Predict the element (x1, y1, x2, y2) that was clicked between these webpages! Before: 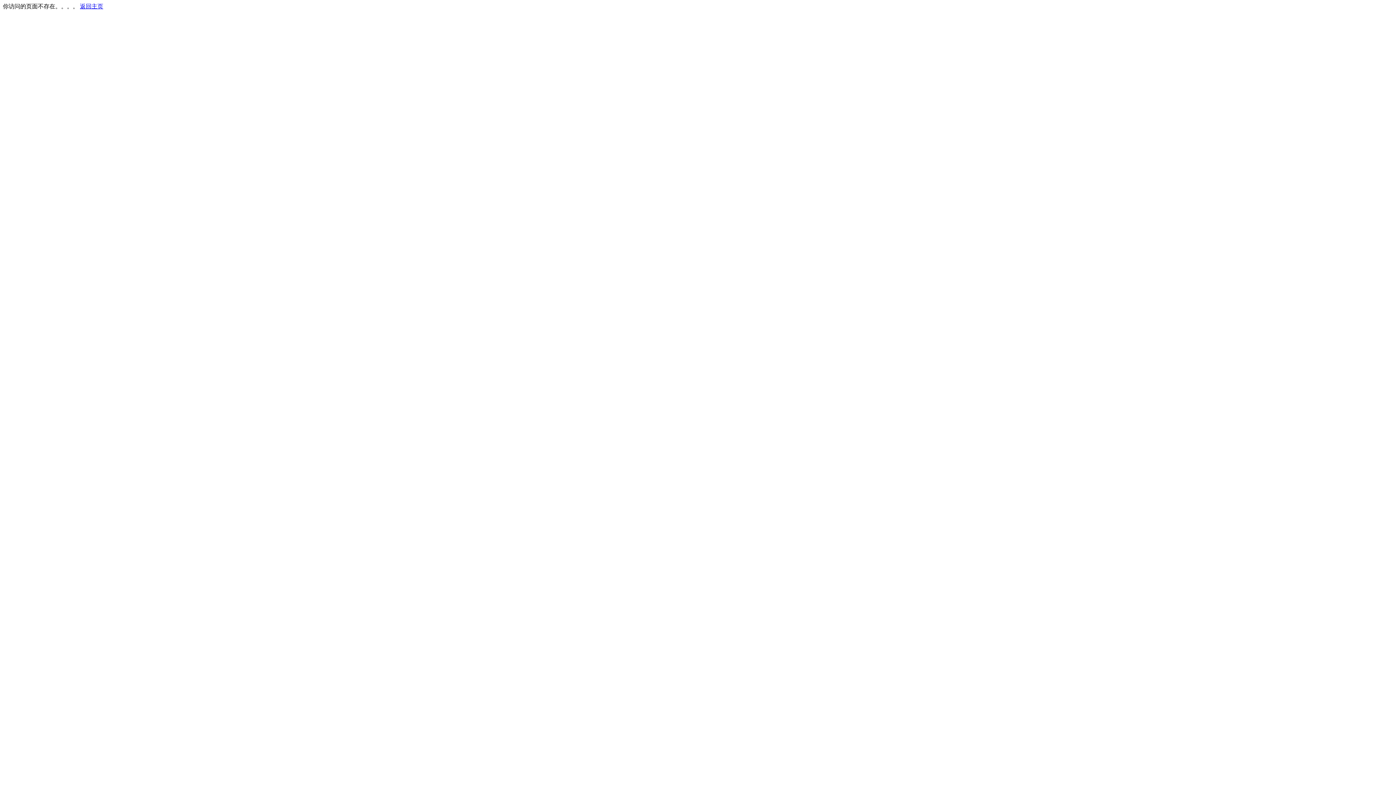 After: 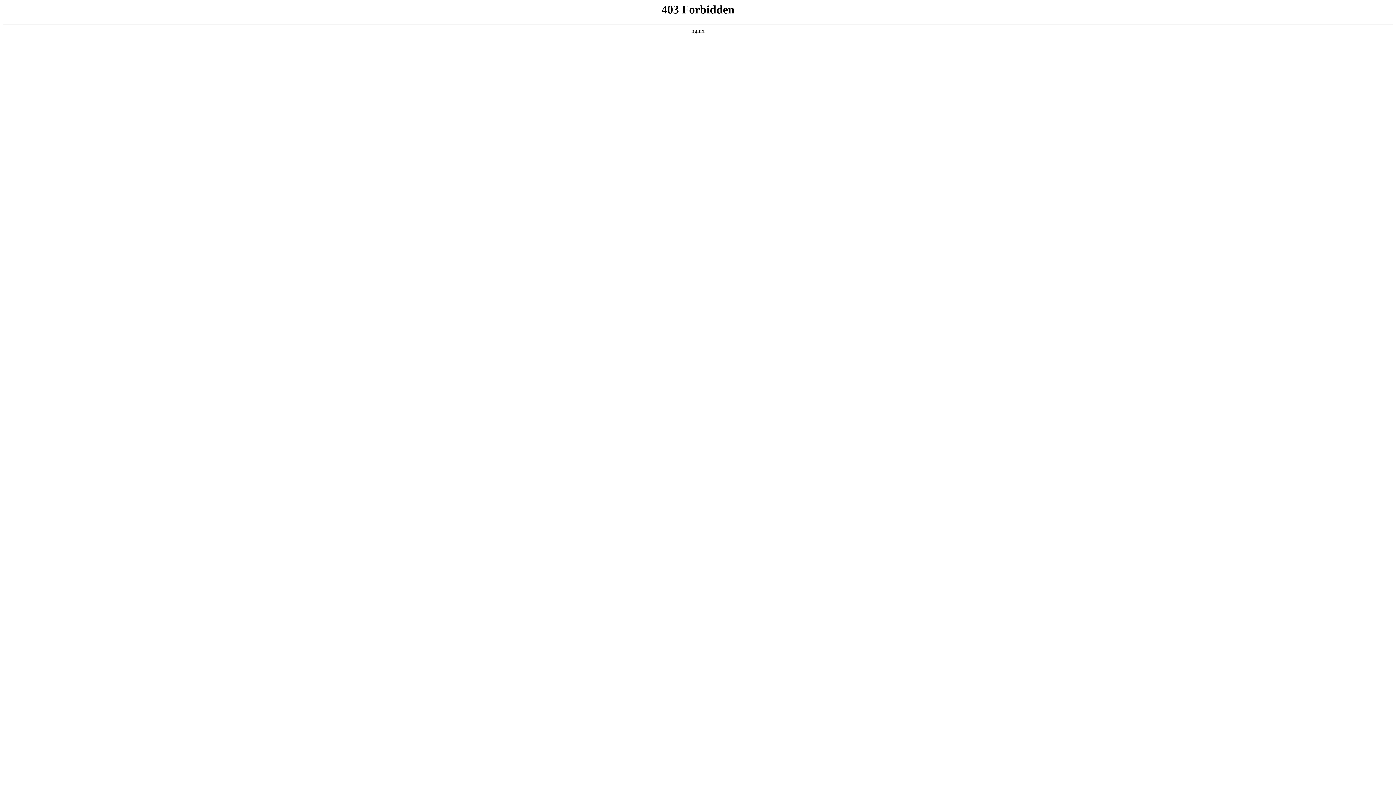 Action: label: 返回主页 bbox: (80, 3, 103, 9)